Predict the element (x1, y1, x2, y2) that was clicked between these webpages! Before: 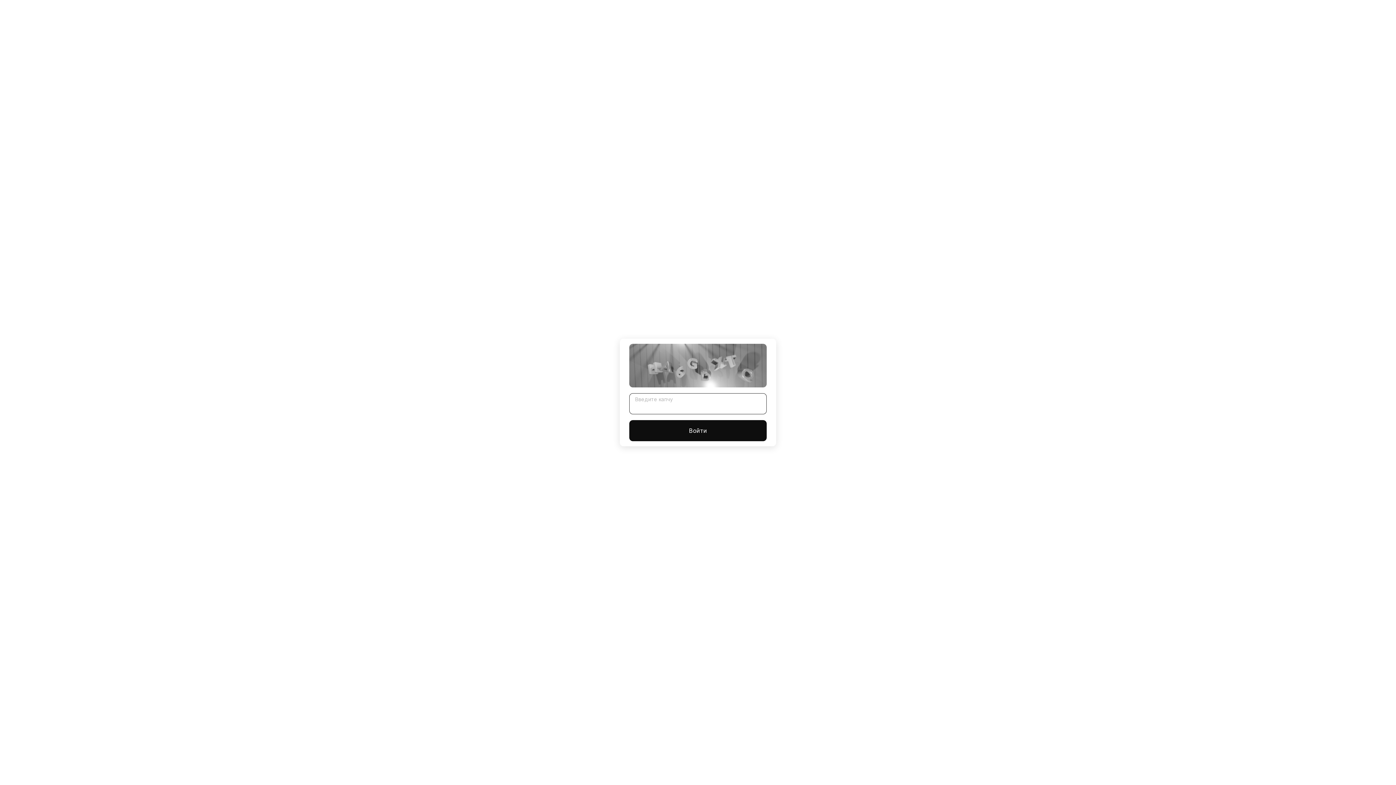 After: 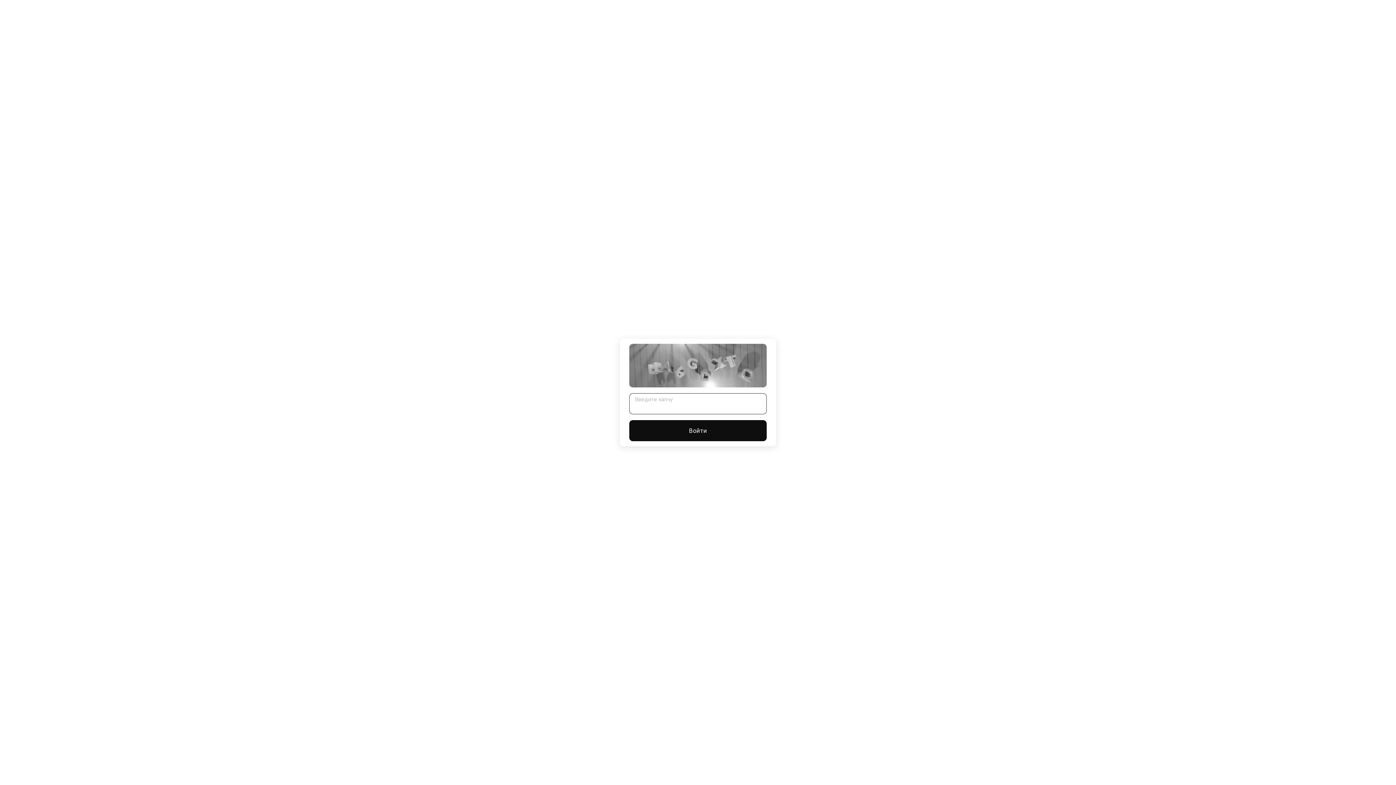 Action: label: Войти bbox: (629, 420, 766, 441)